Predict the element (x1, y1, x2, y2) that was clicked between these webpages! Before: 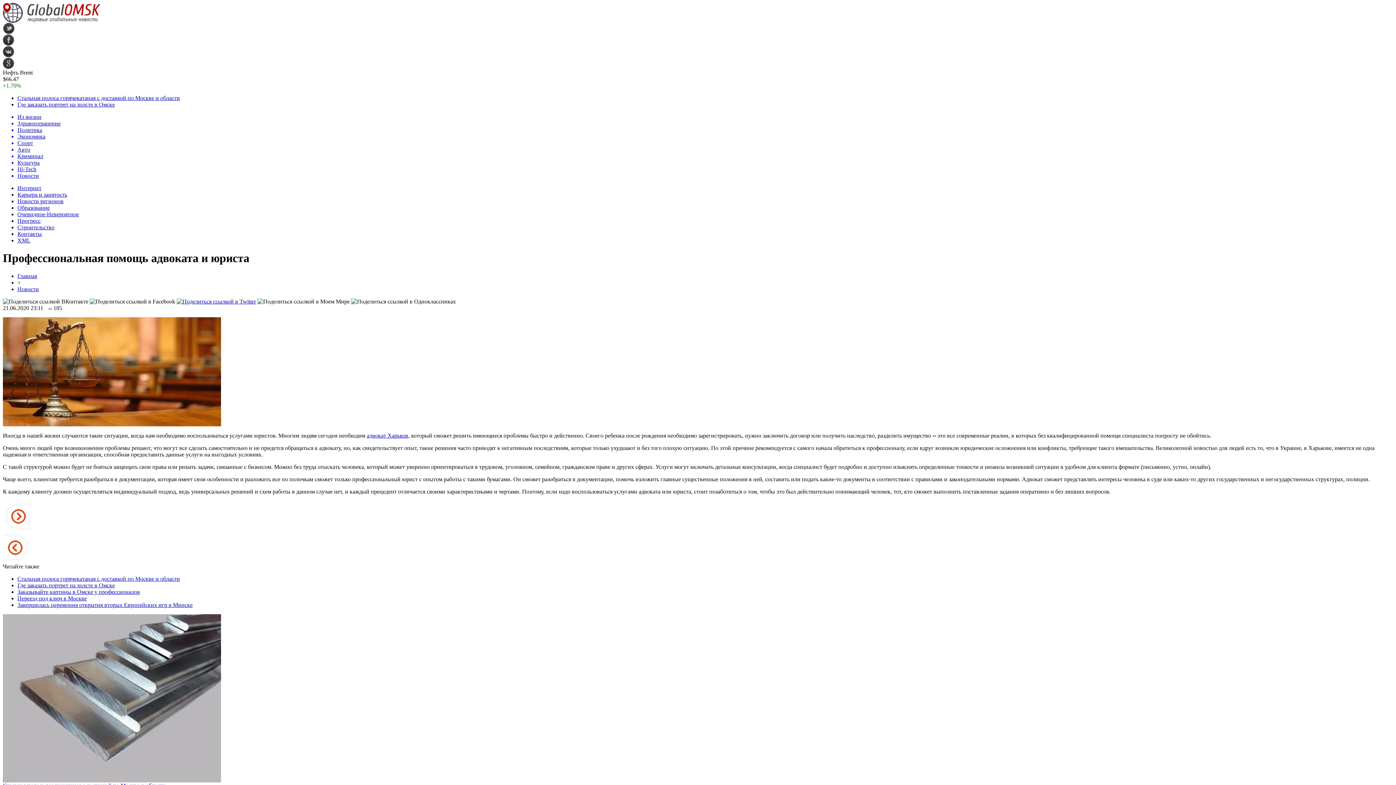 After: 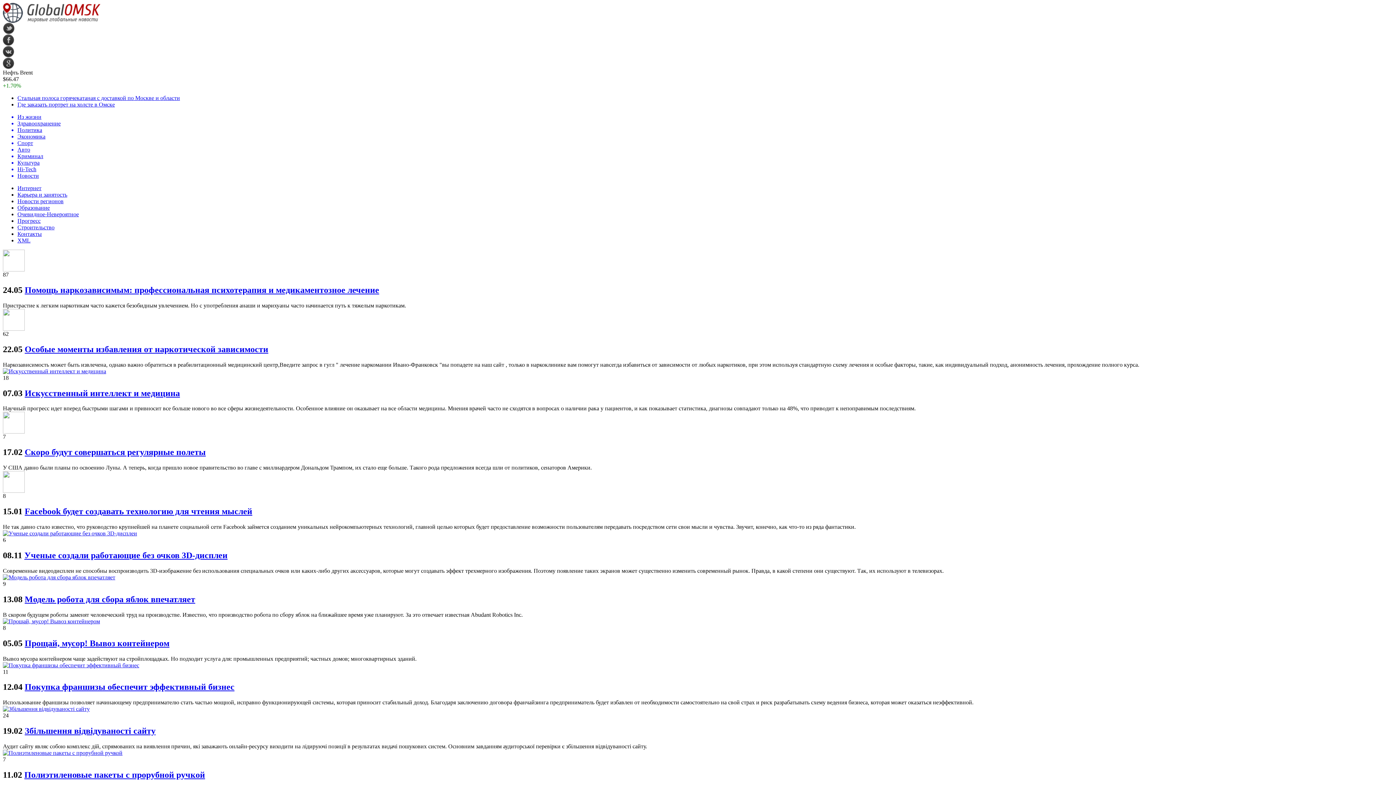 Action: label: Здравоохранение bbox: (17, 120, 1393, 126)